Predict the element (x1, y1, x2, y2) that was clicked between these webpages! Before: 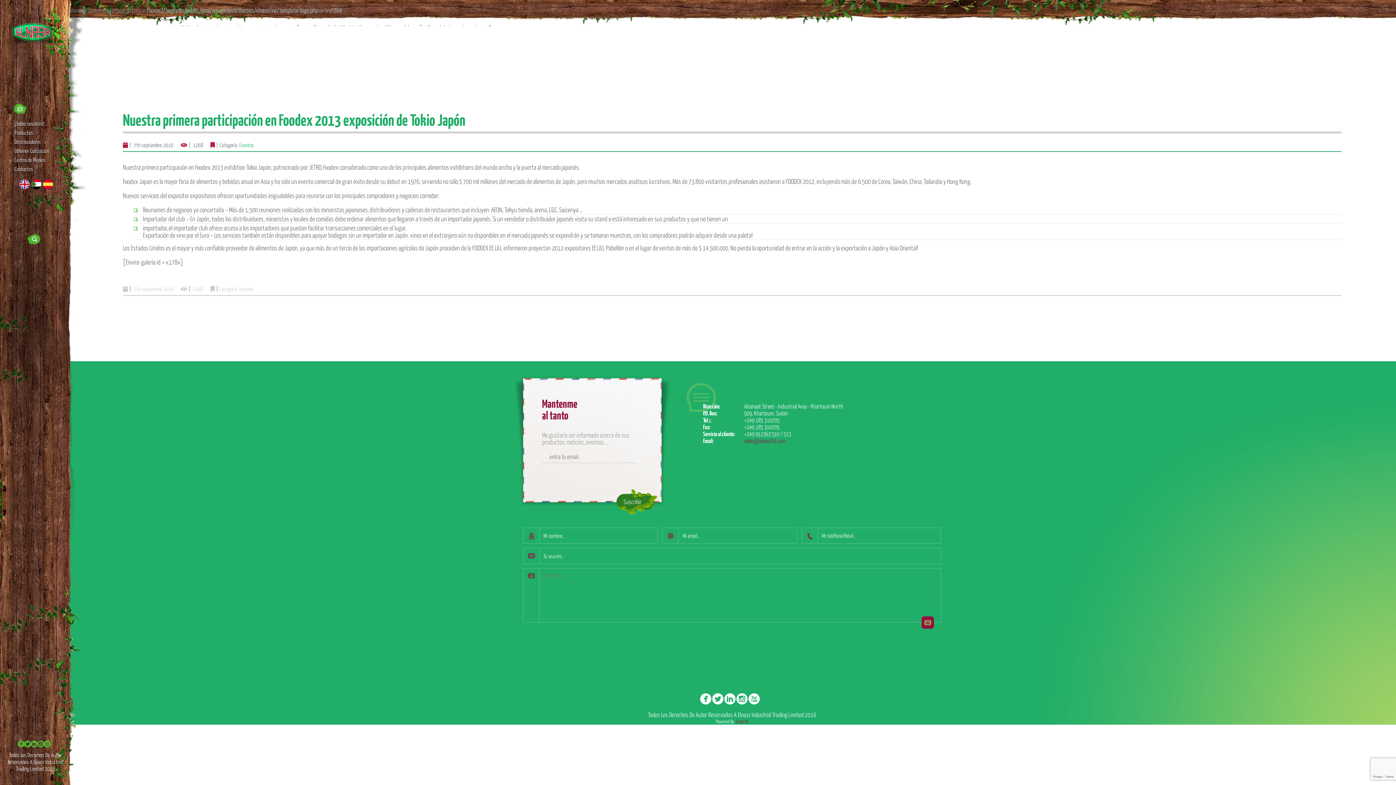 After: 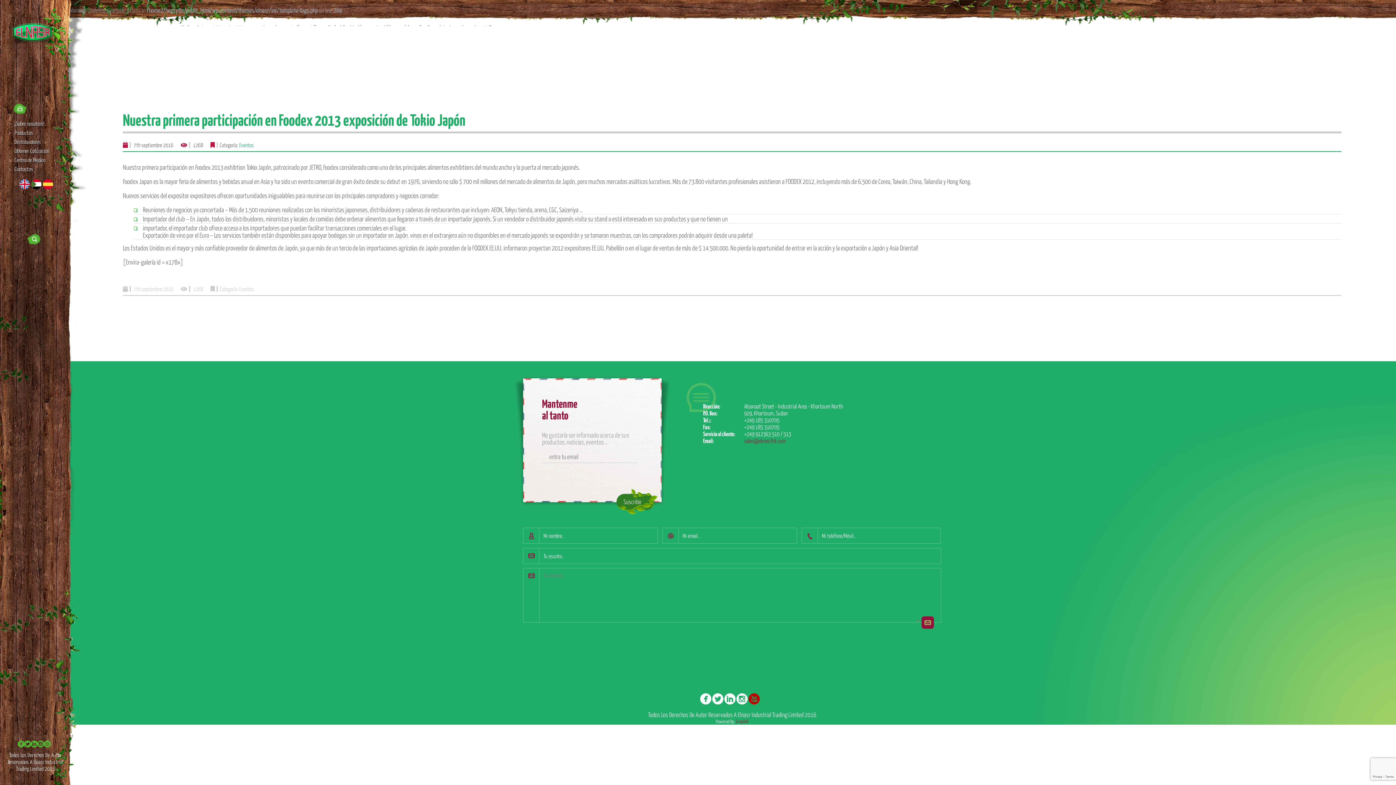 Action: bbox: (748, 694, 764, 705)